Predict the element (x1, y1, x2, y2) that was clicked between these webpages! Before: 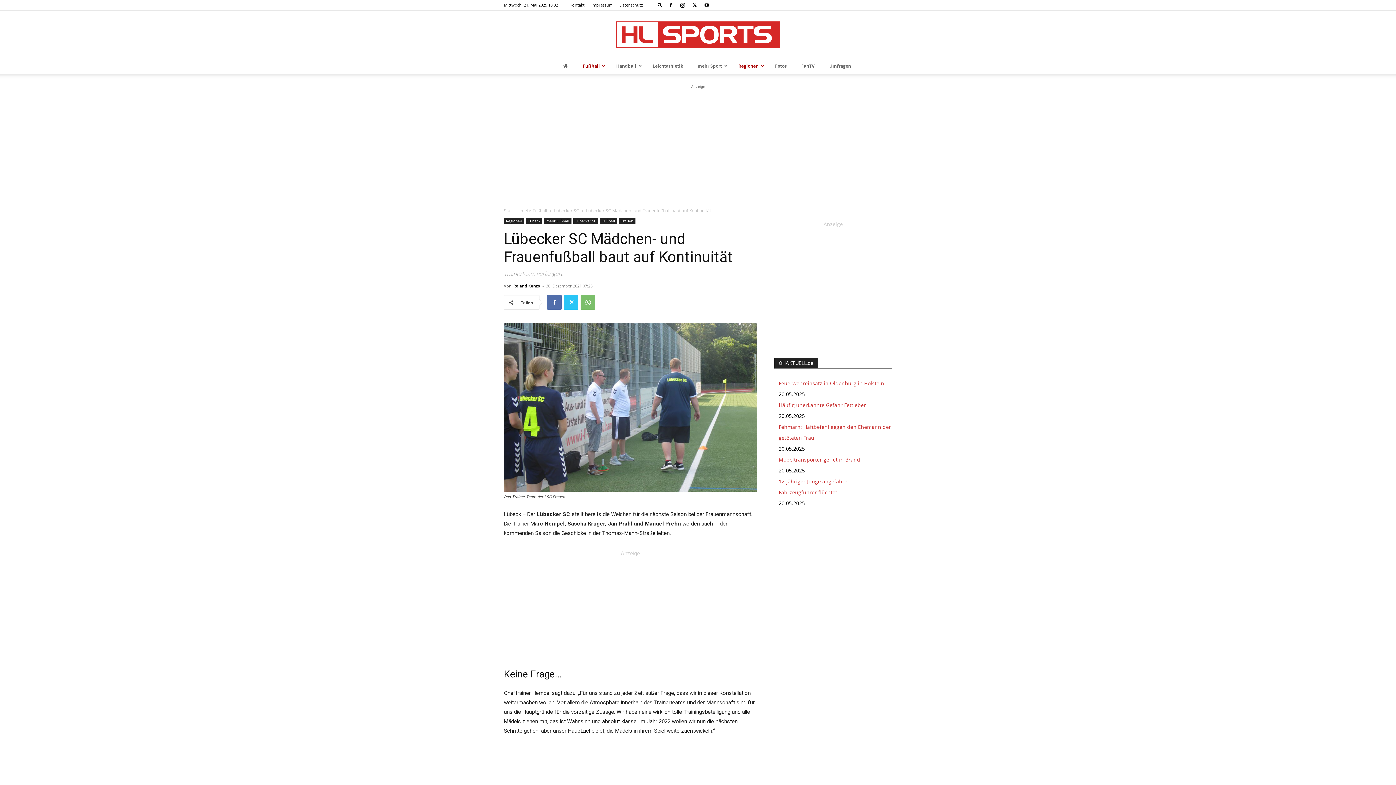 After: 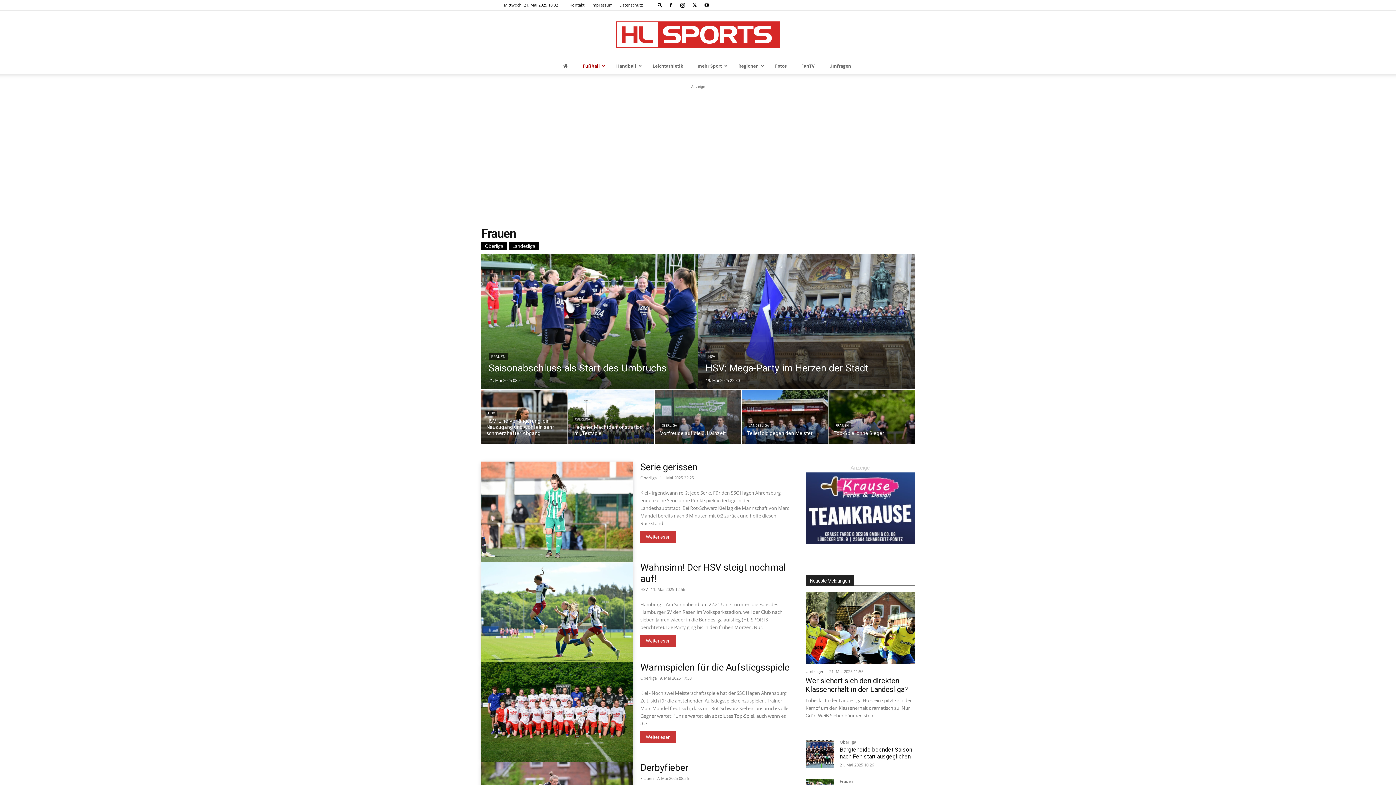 Action: bbox: (619, 218, 635, 224) label: Frauen